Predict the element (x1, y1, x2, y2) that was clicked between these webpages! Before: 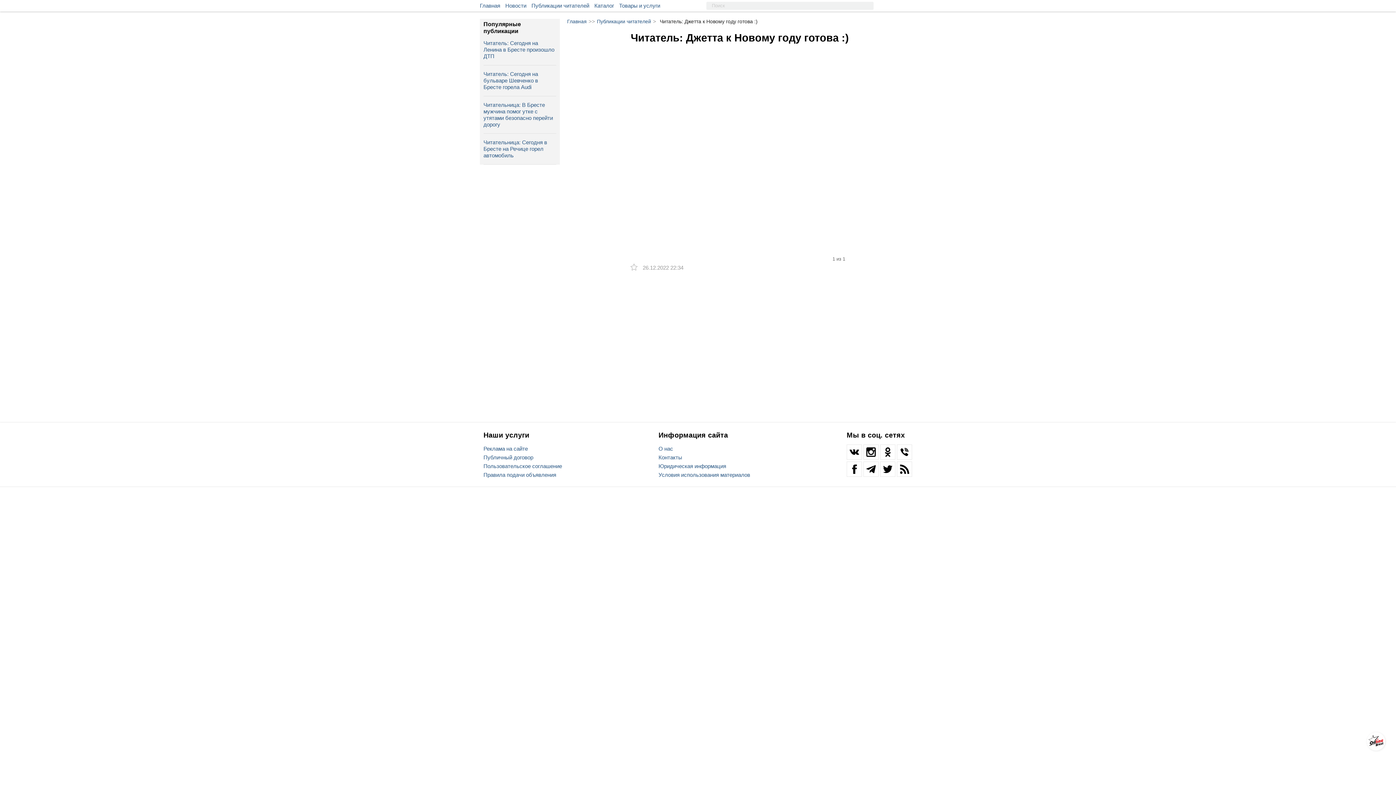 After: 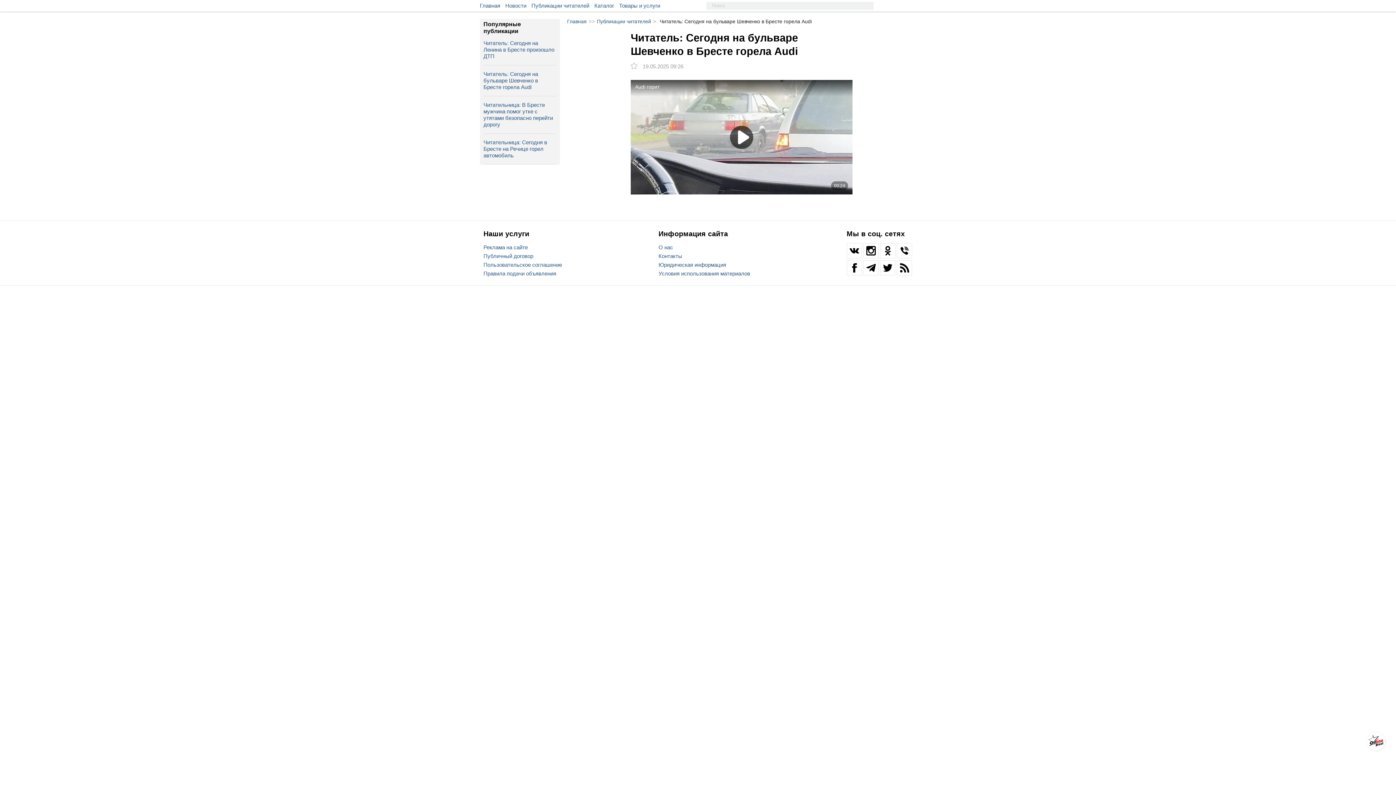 Action: bbox: (483, 70, 556, 94) label: Читатель: Сегодня на бульваре Шевченко в Бресте горела Audi